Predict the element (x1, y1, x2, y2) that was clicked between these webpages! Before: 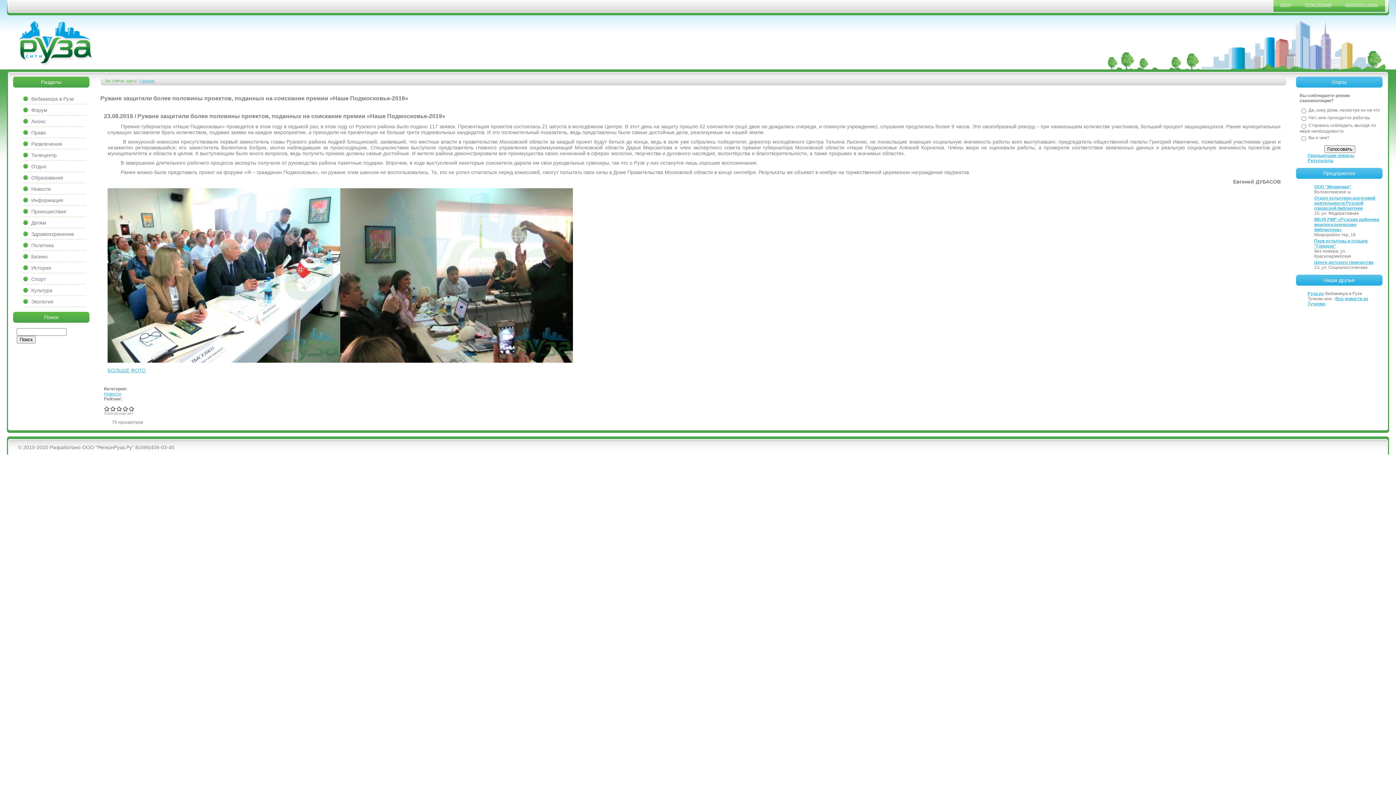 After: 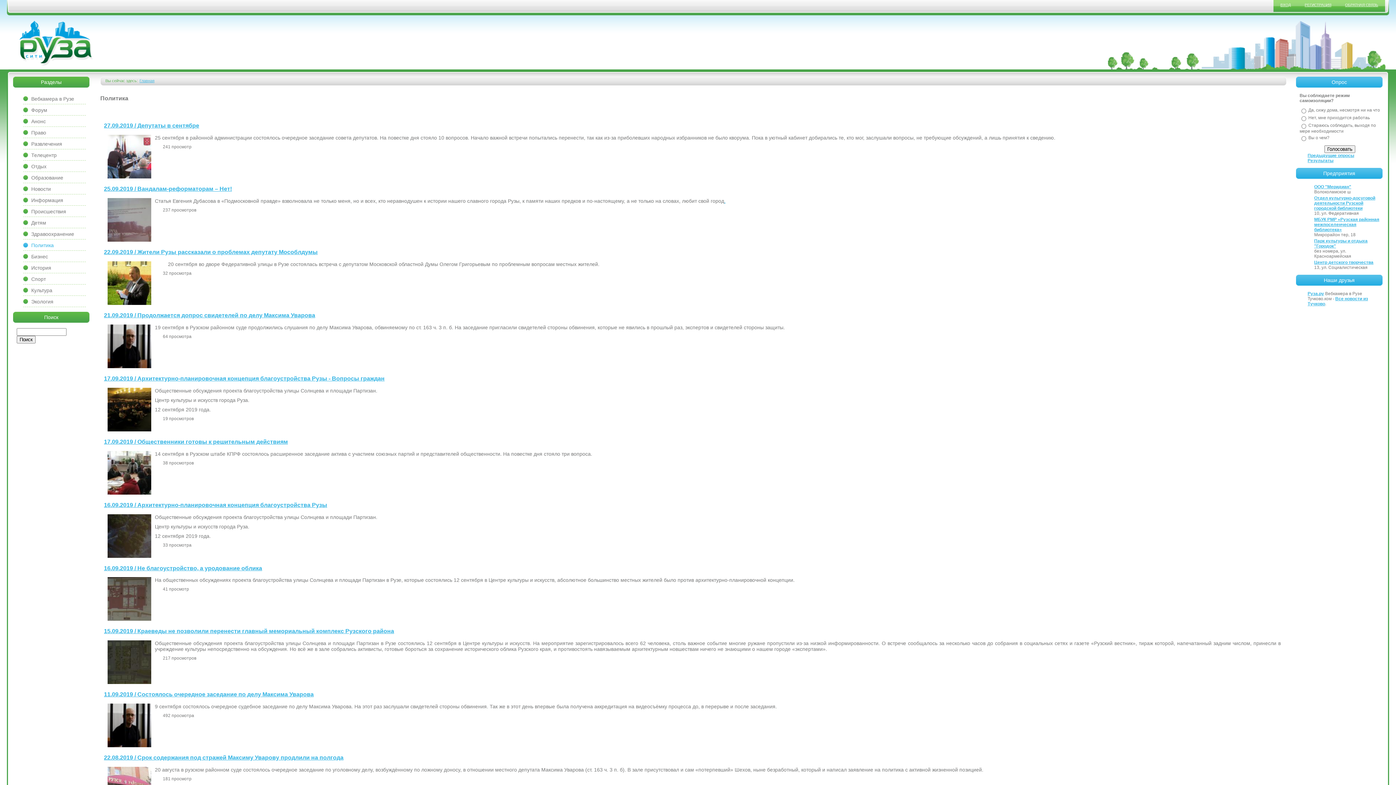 Action: label: Политика bbox: (23, 239, 85, 250)